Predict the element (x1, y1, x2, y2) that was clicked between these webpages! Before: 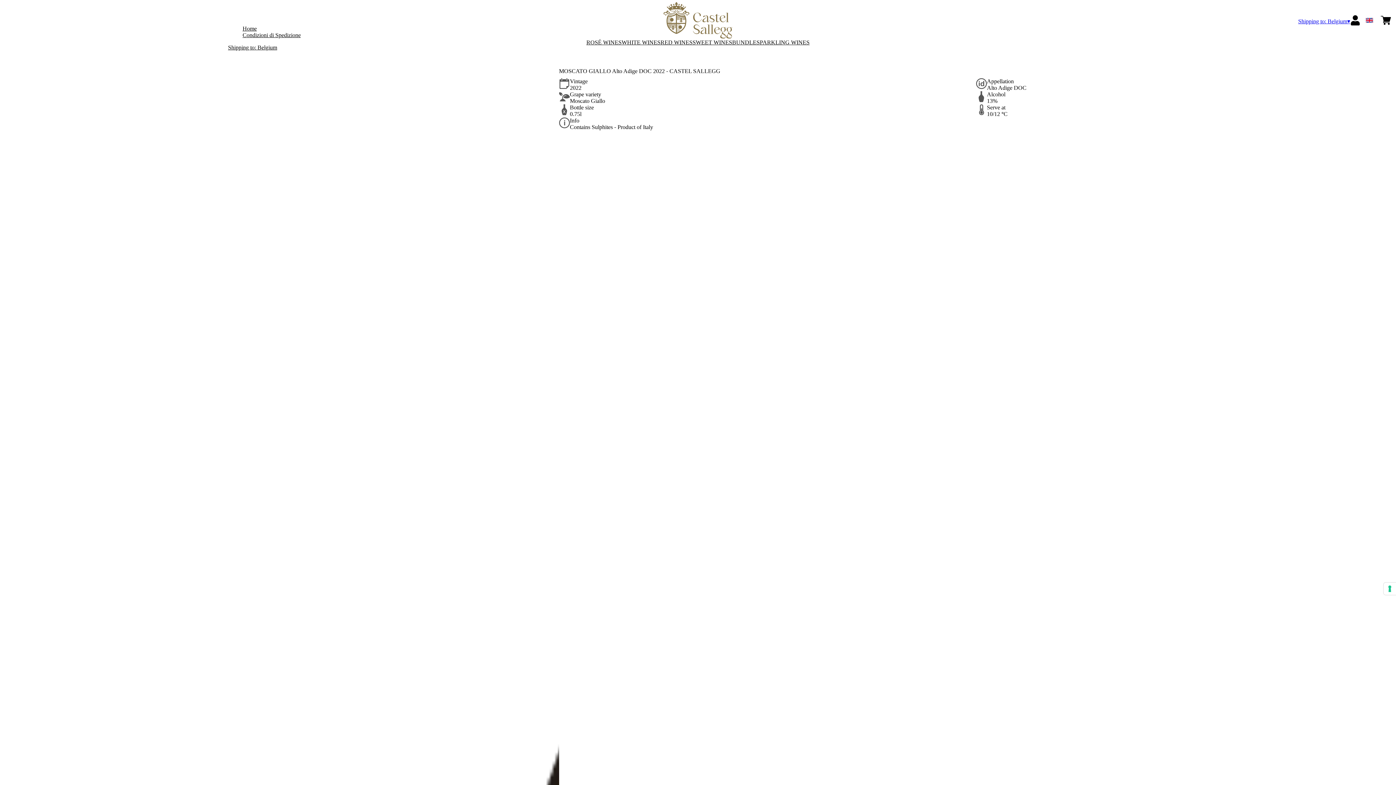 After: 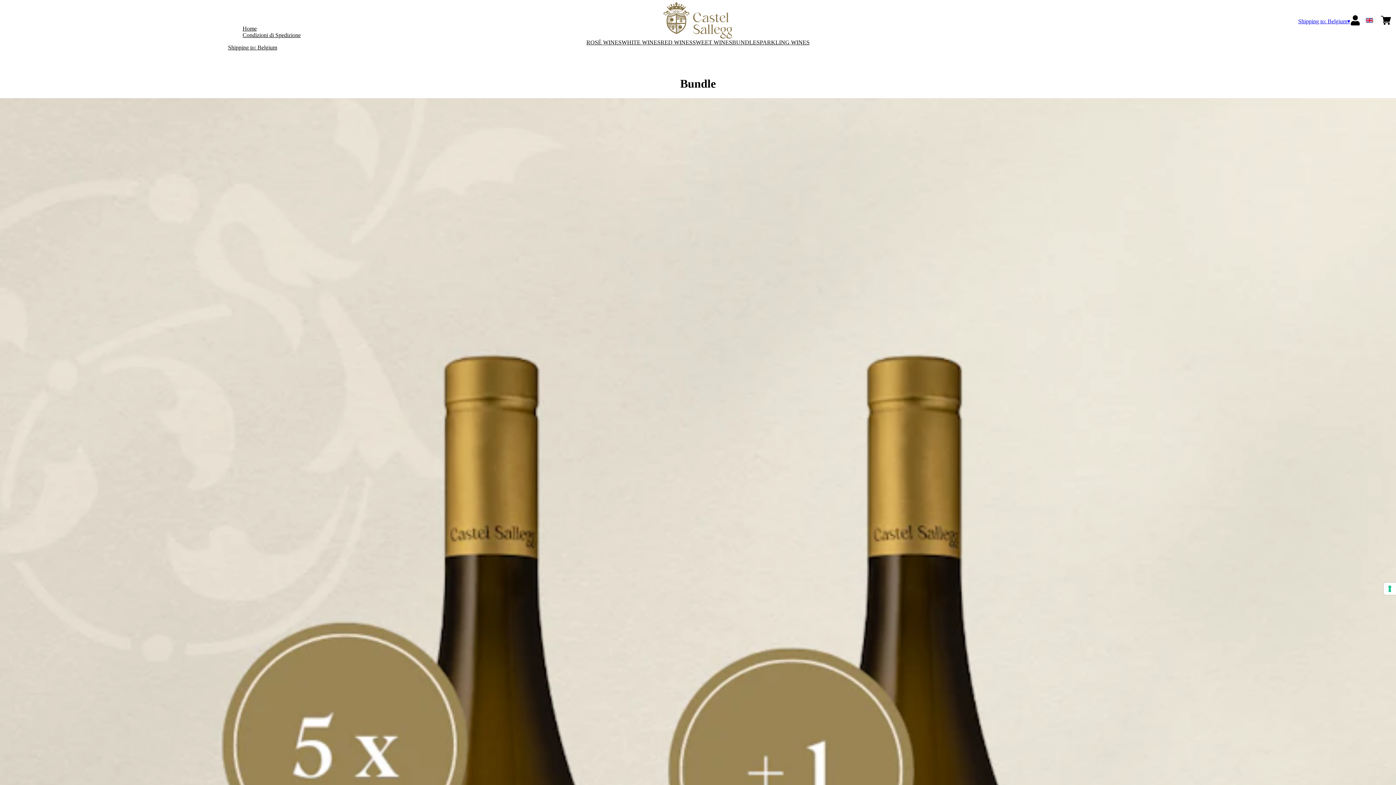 Action: bbox: (732, 39, 756, 45) label: BUNDLE